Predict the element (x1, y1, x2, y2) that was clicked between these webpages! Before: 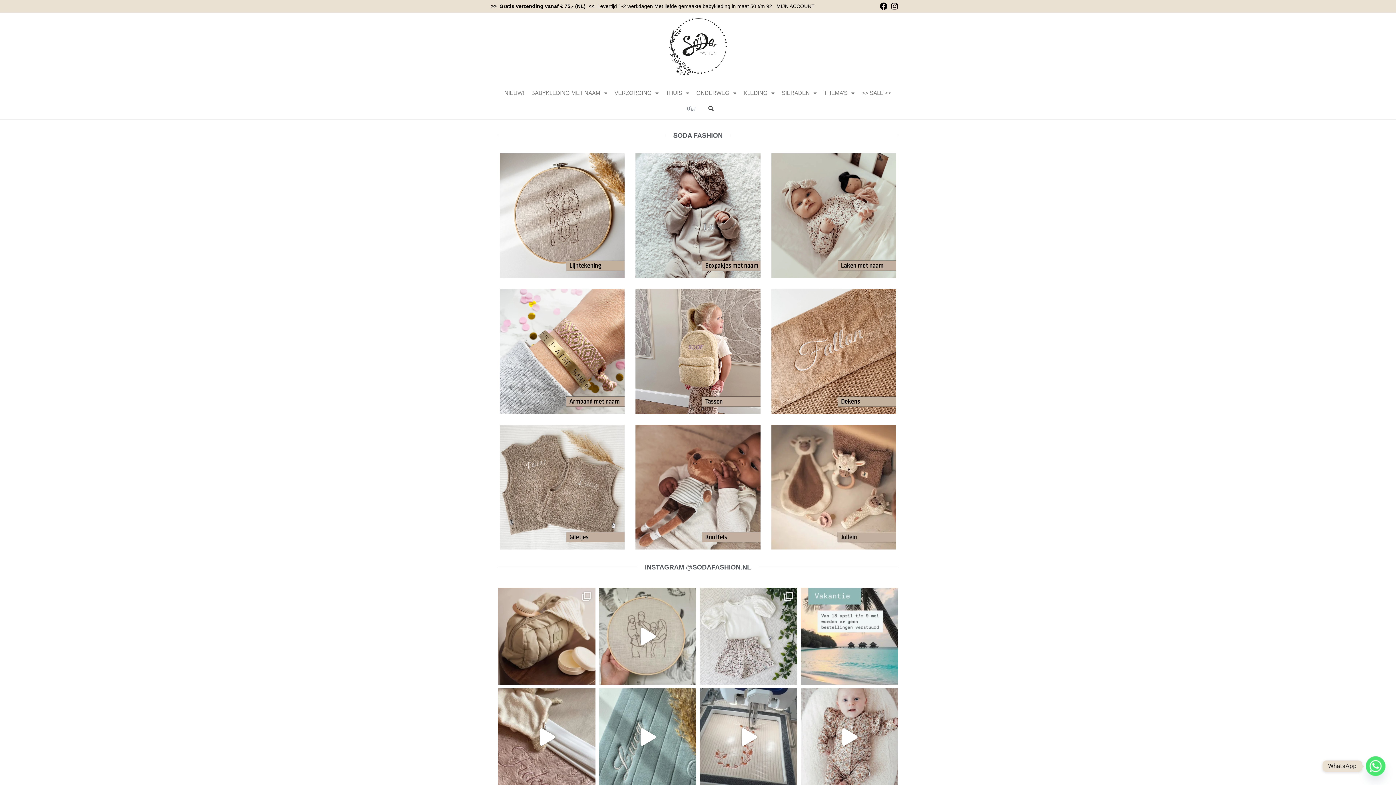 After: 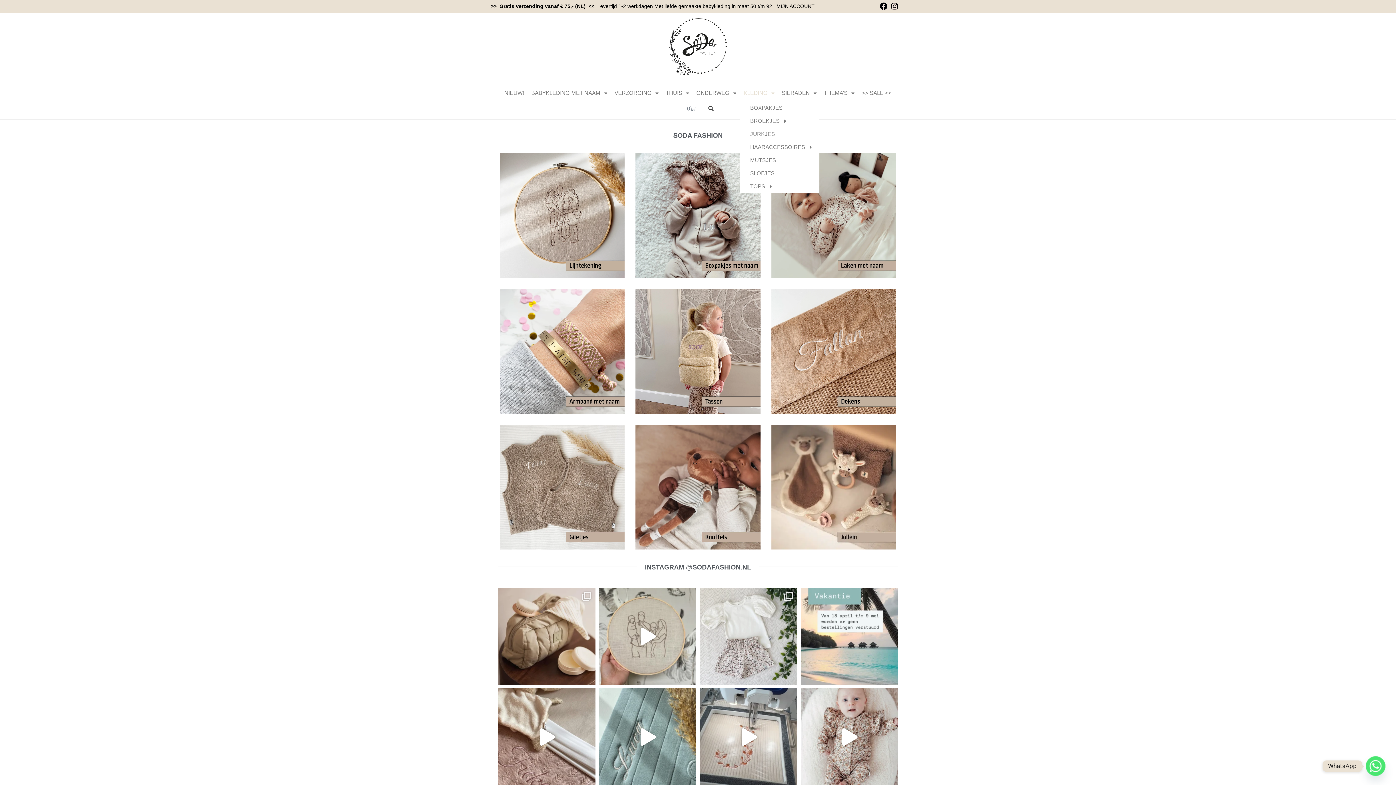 Action: bbox: (740, 84, 778, 101) label: KLEDING